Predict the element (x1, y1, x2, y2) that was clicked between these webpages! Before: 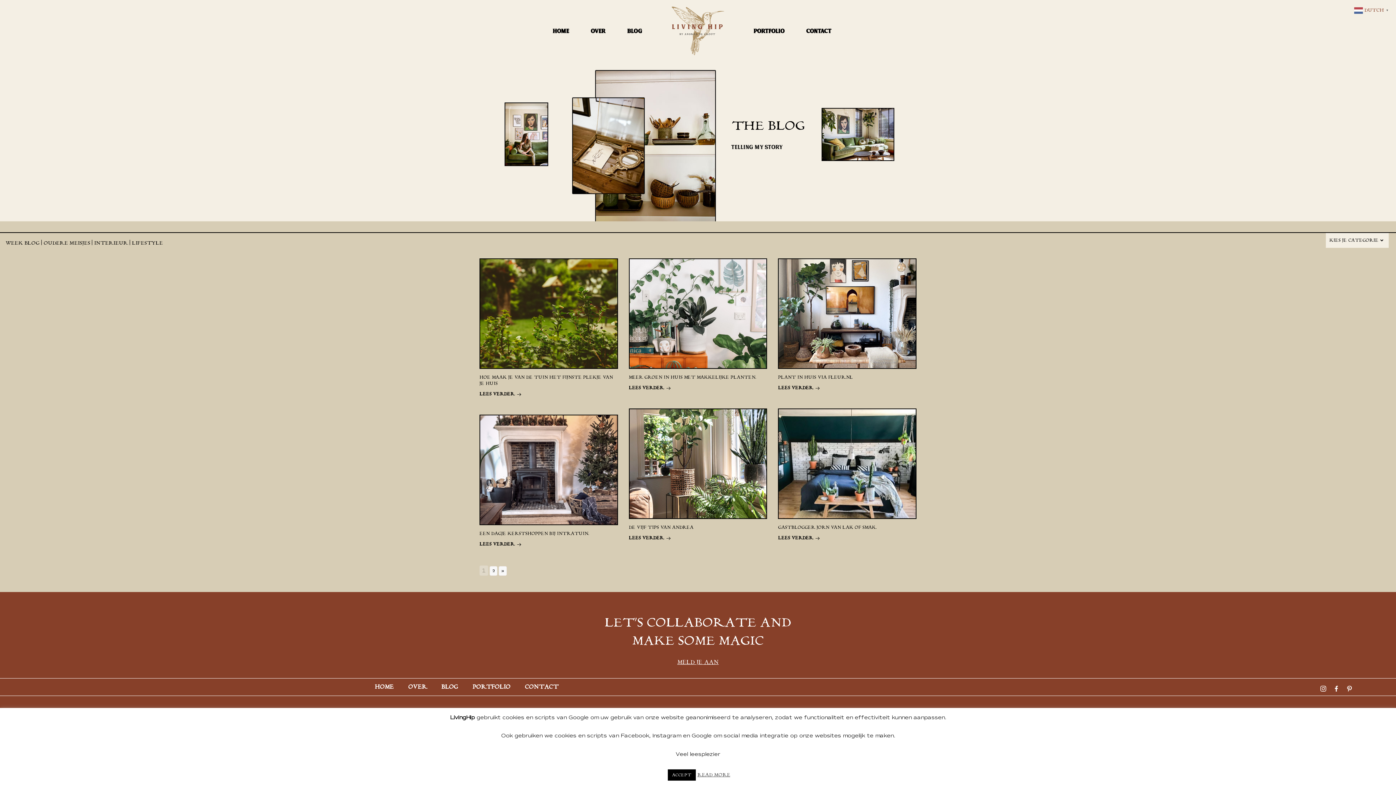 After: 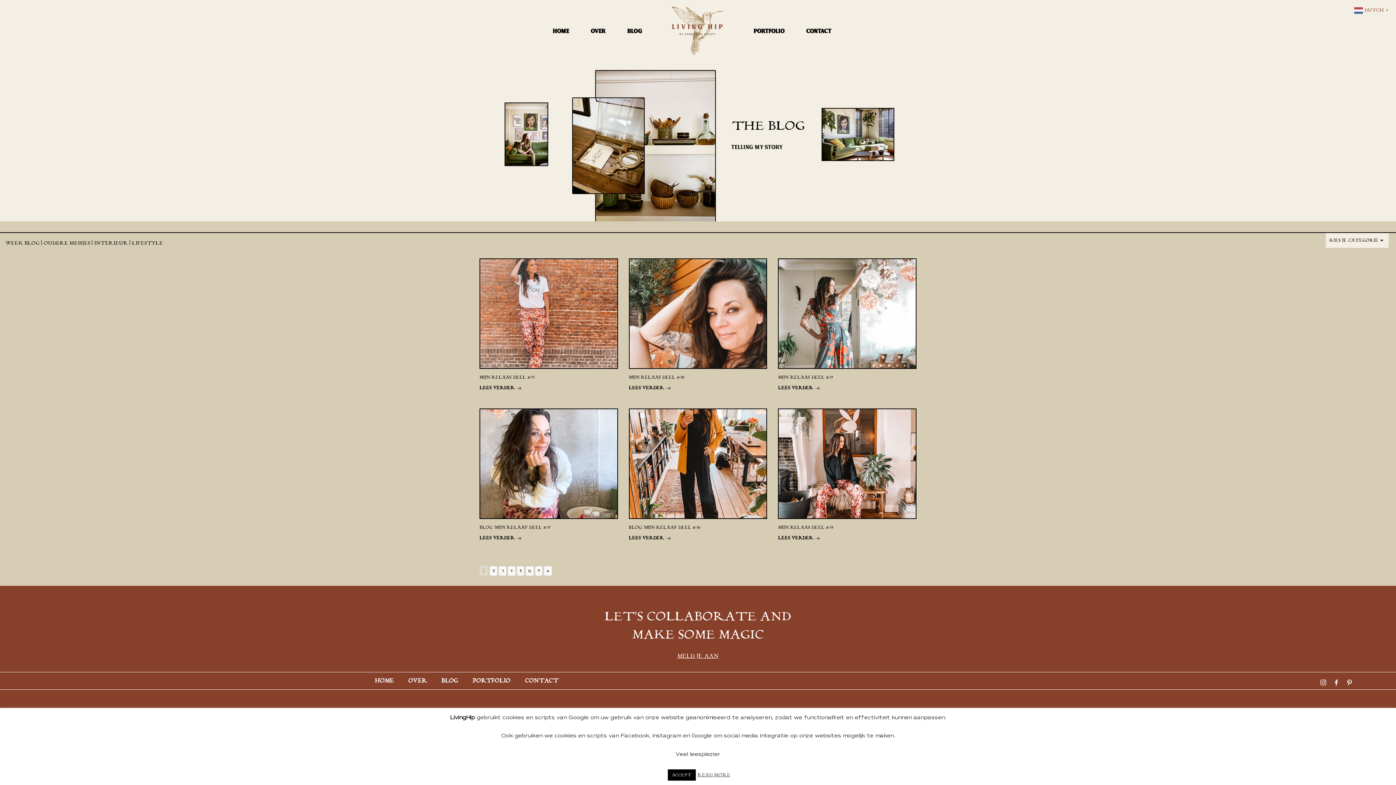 Action: label: WEEK BLOG | bbox: (5, 238, 42, 247)